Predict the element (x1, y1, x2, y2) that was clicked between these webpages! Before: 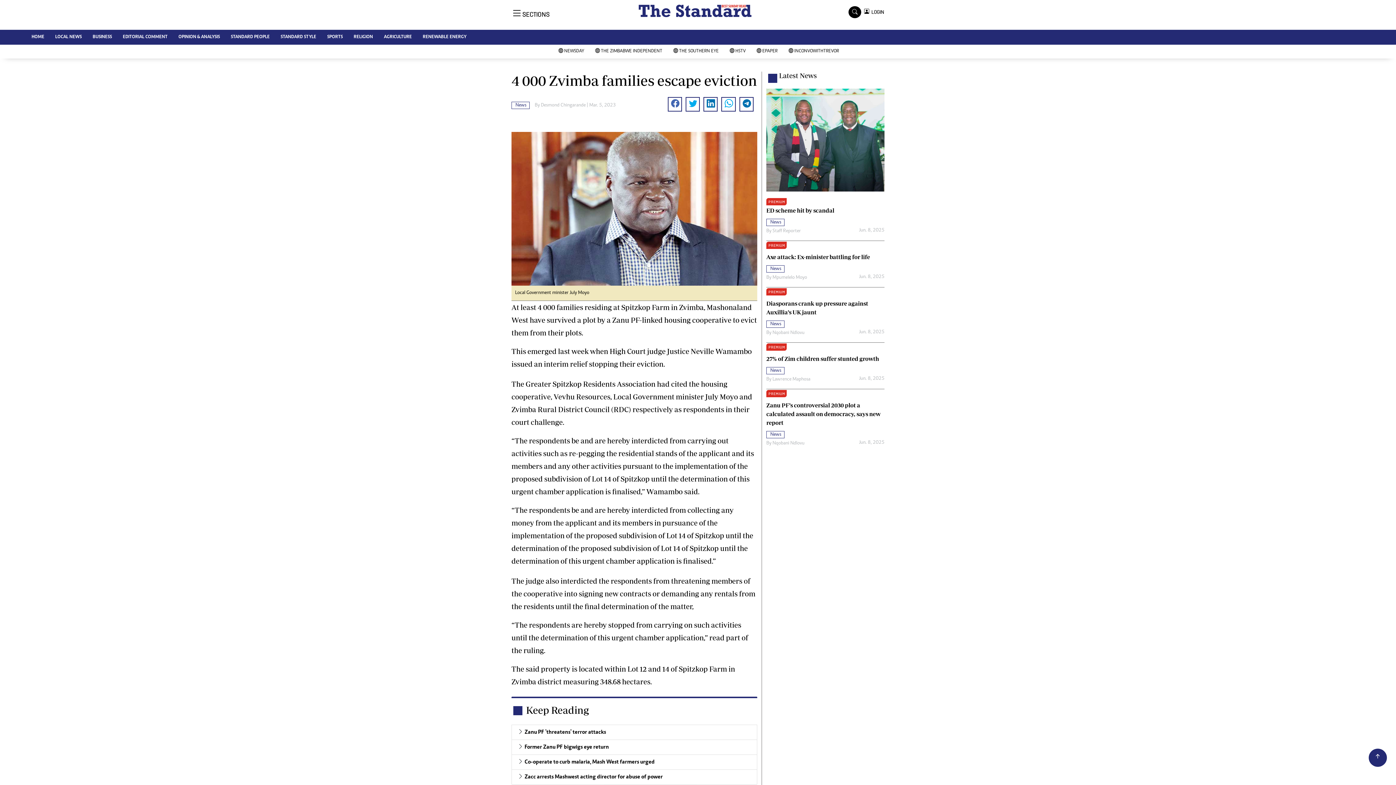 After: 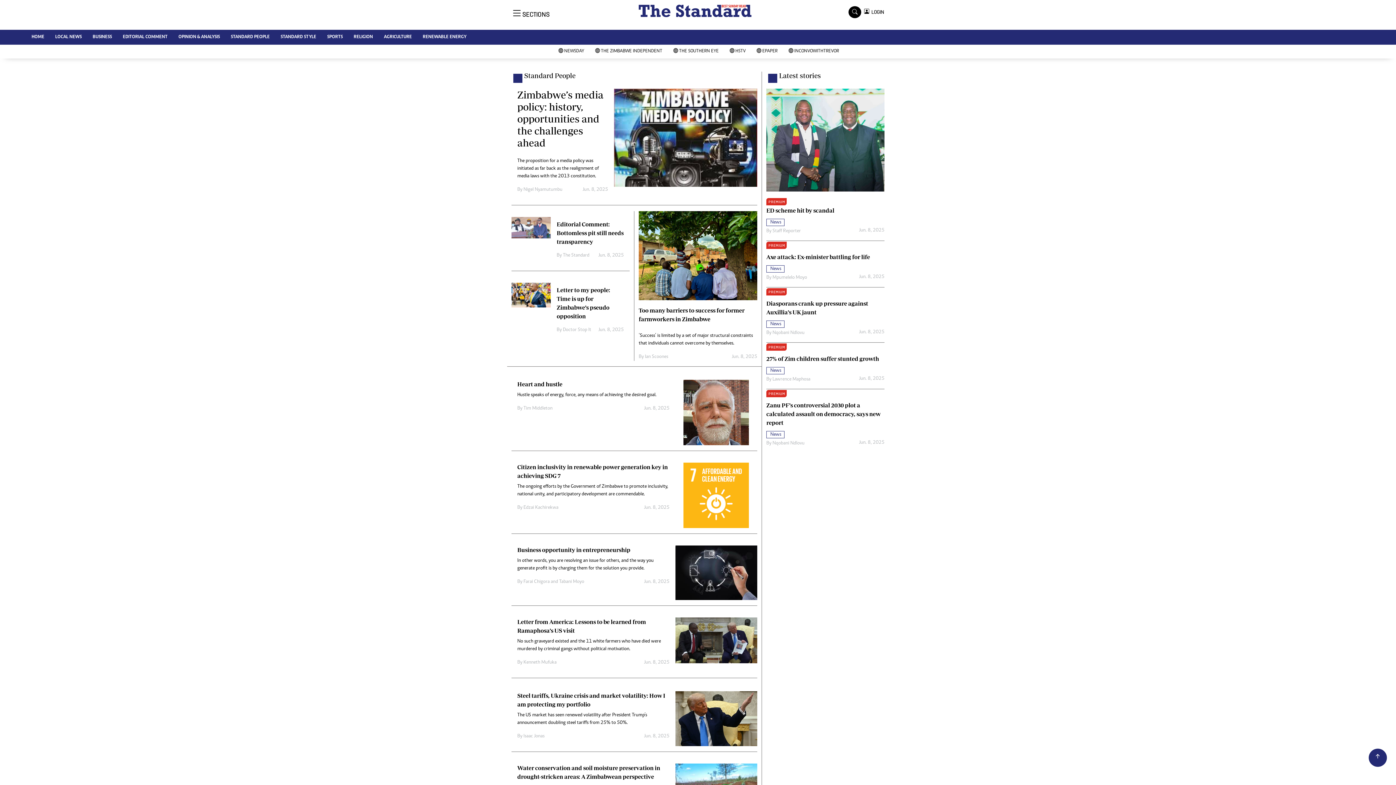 Action: bbox: (225, 29, 275, 44) label: STANDARD PEOPLE